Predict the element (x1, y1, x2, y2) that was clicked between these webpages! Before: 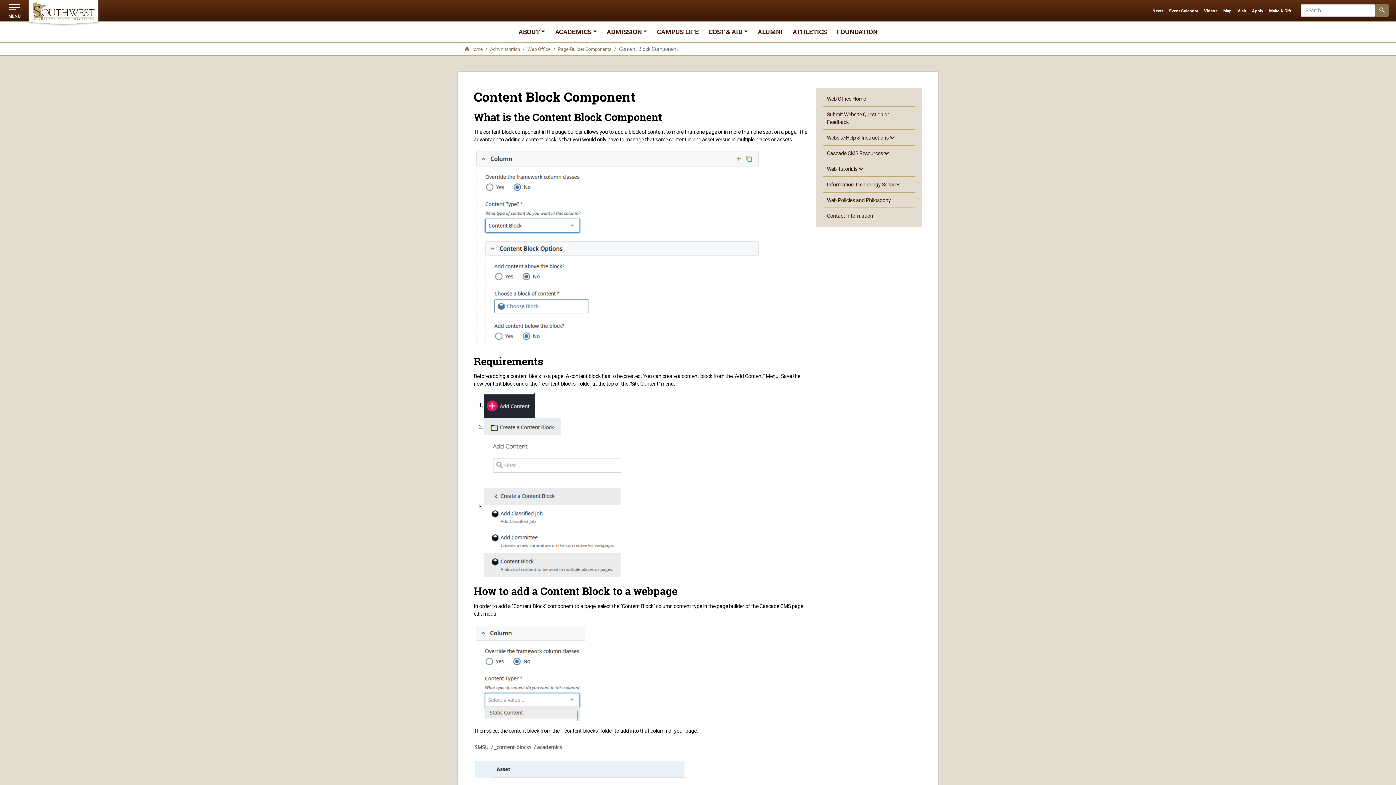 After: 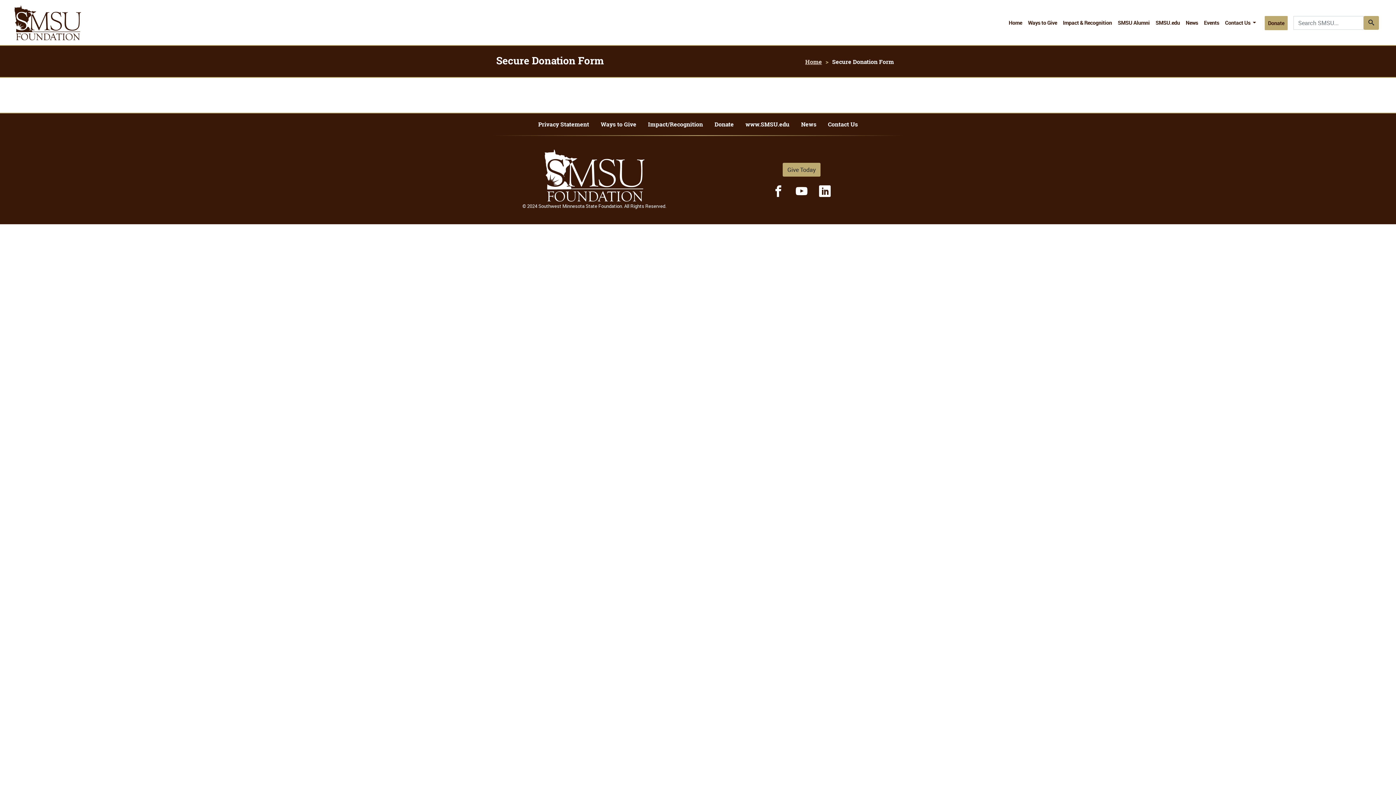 Action: bbox: (1266, 0, 1294, 21) label: Make A Gift